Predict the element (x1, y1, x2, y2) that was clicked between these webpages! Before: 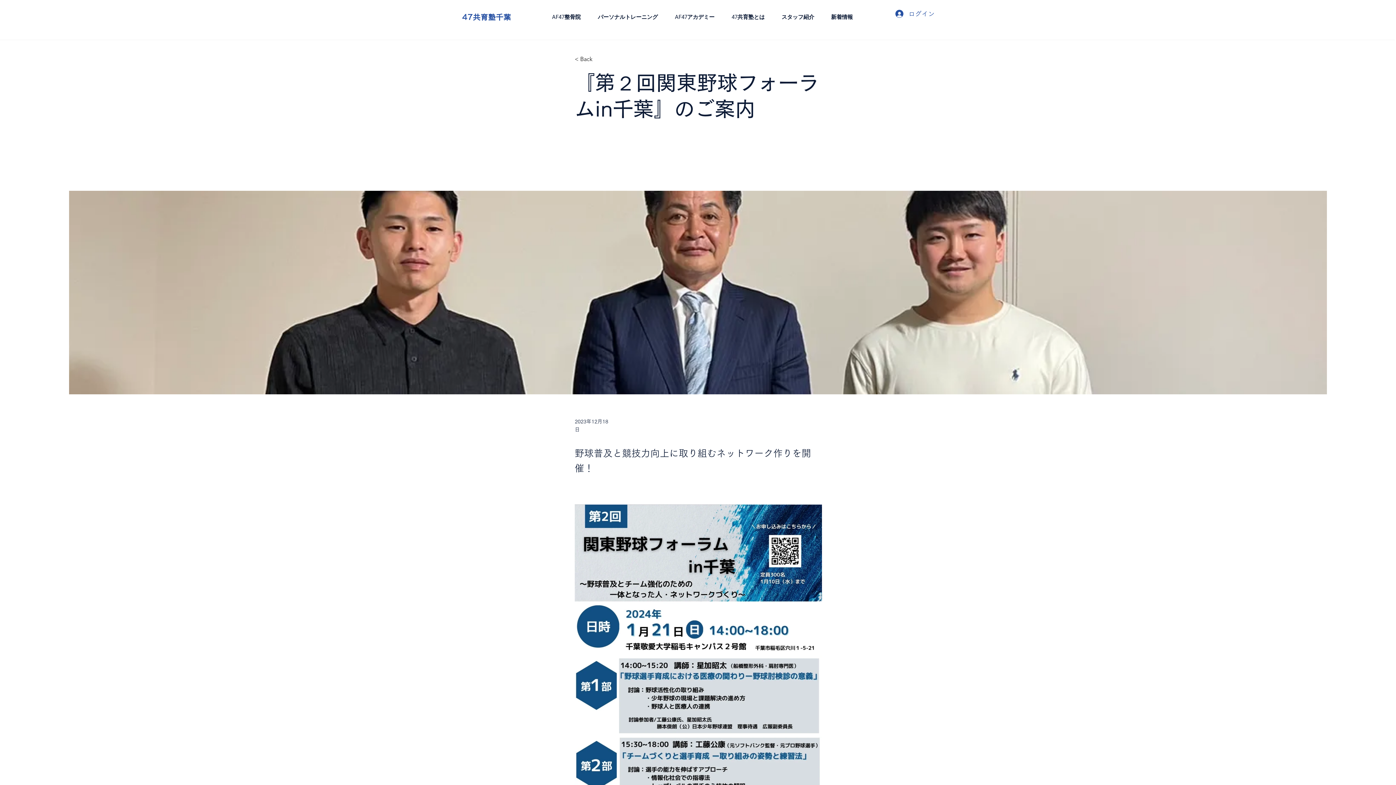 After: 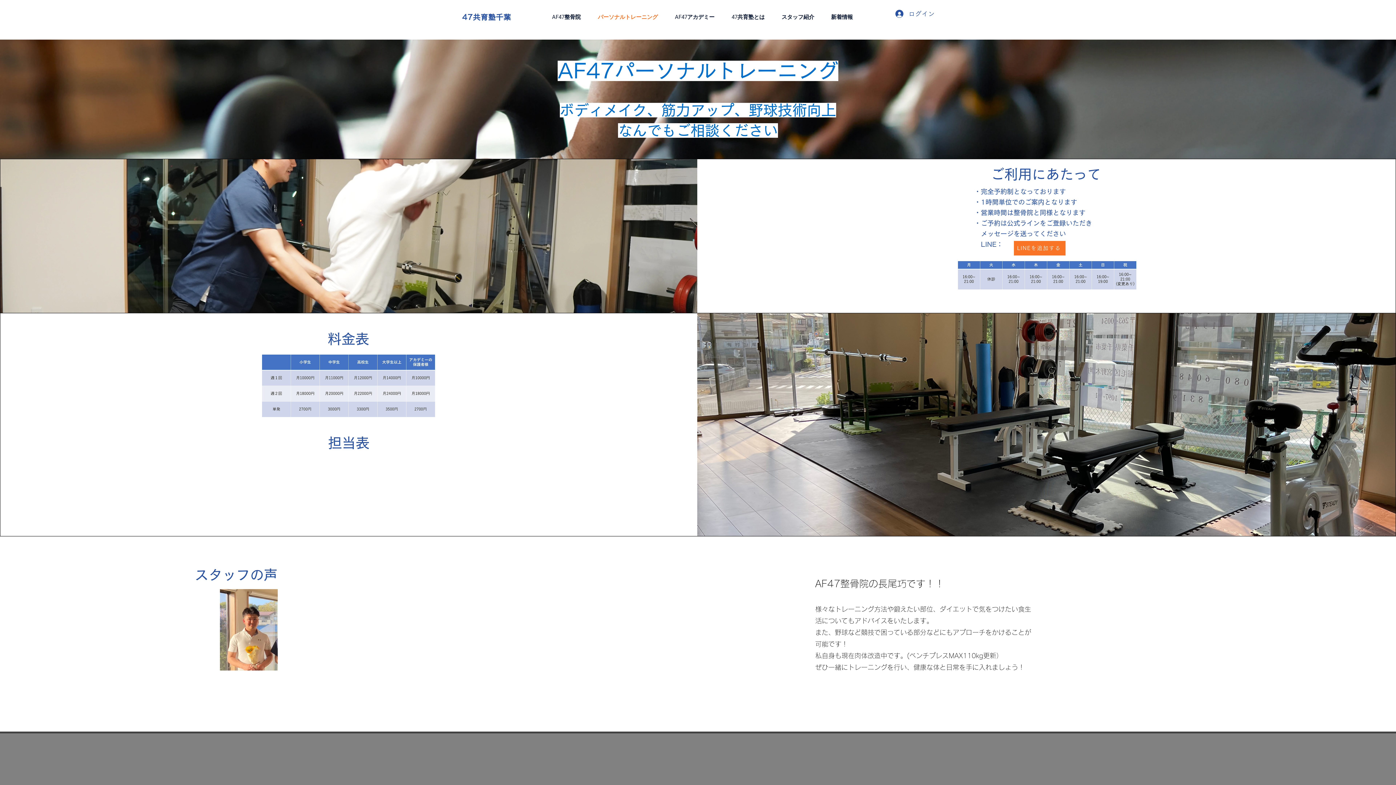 Action: label: パーソナルトレーニング bbox: (589, 8, 666, 25)